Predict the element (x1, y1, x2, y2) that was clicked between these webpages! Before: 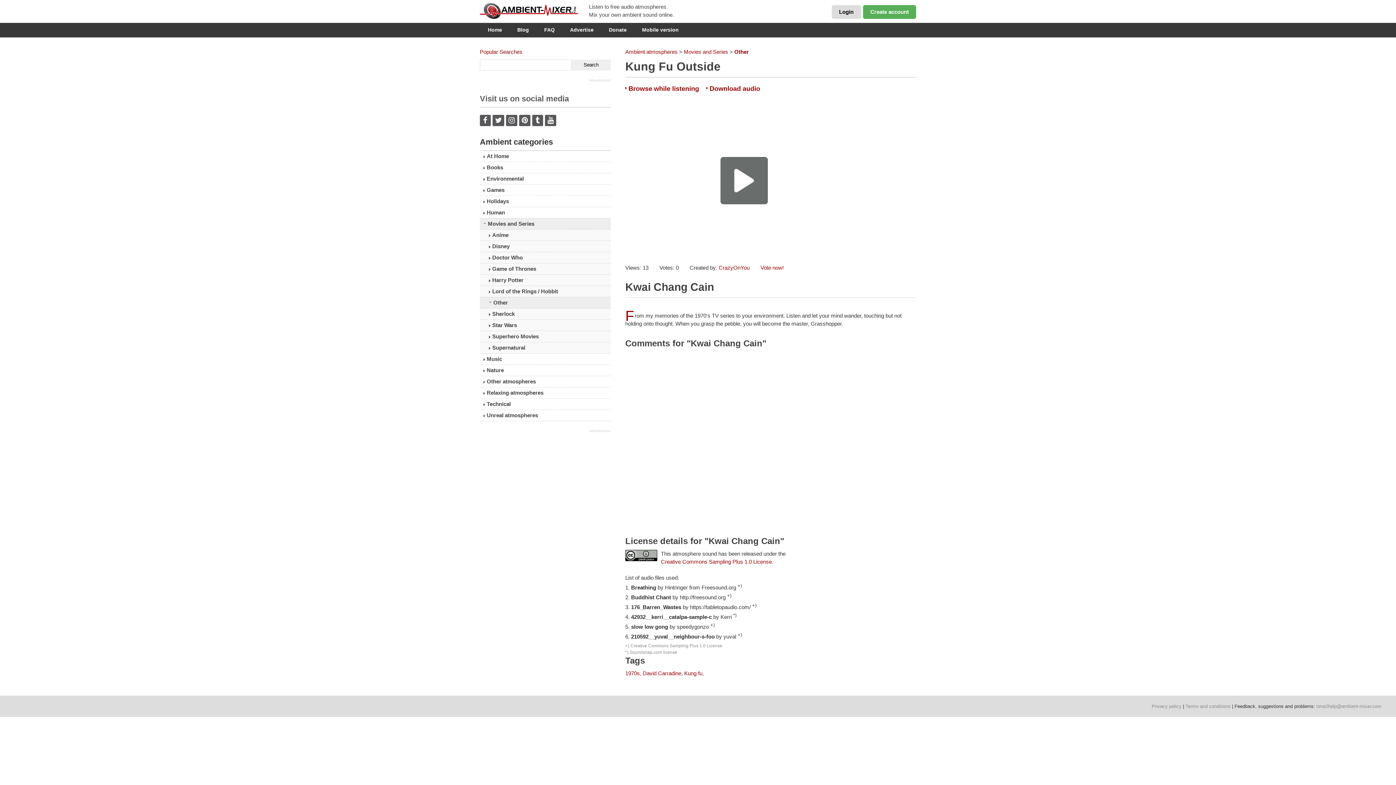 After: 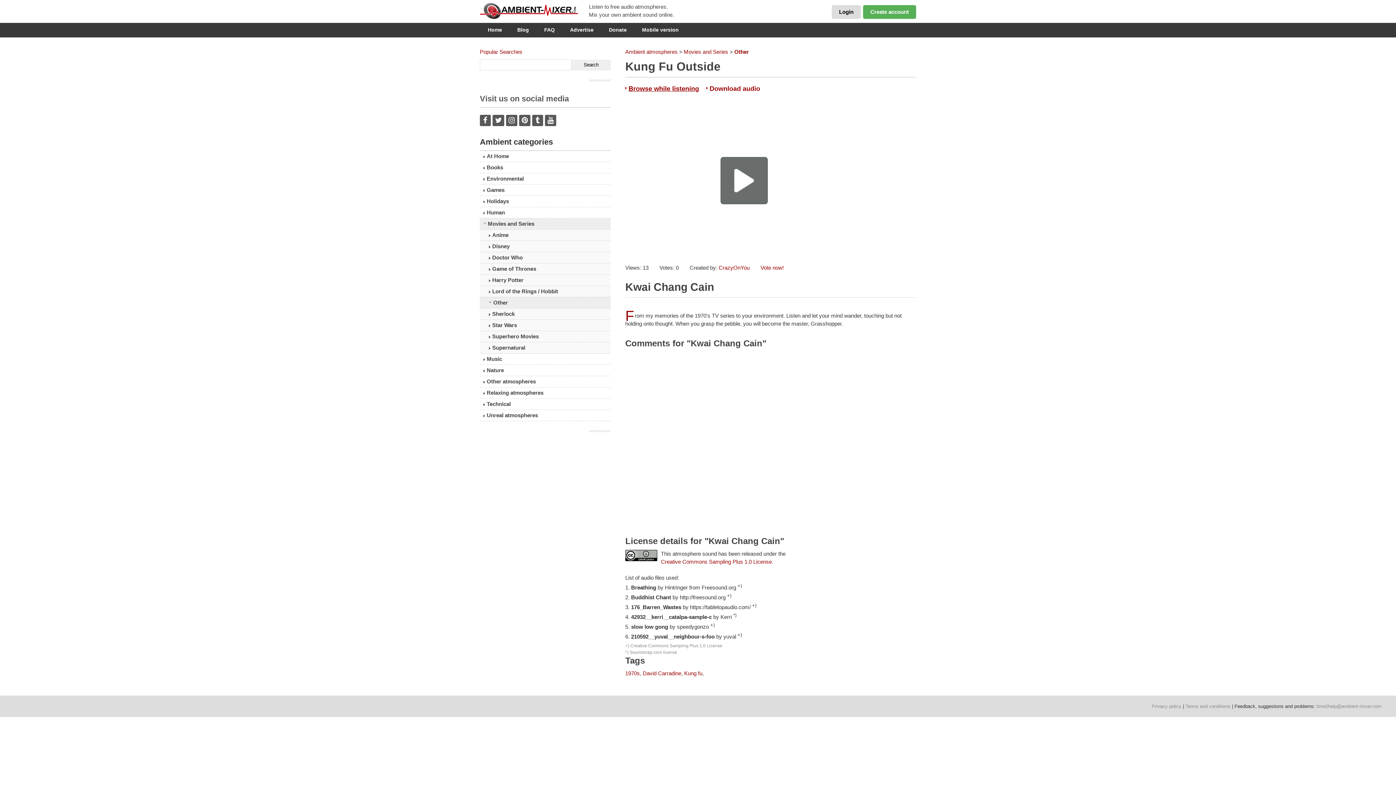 Action: bbox: (628, 84, 699, 92) label: Browse while listening